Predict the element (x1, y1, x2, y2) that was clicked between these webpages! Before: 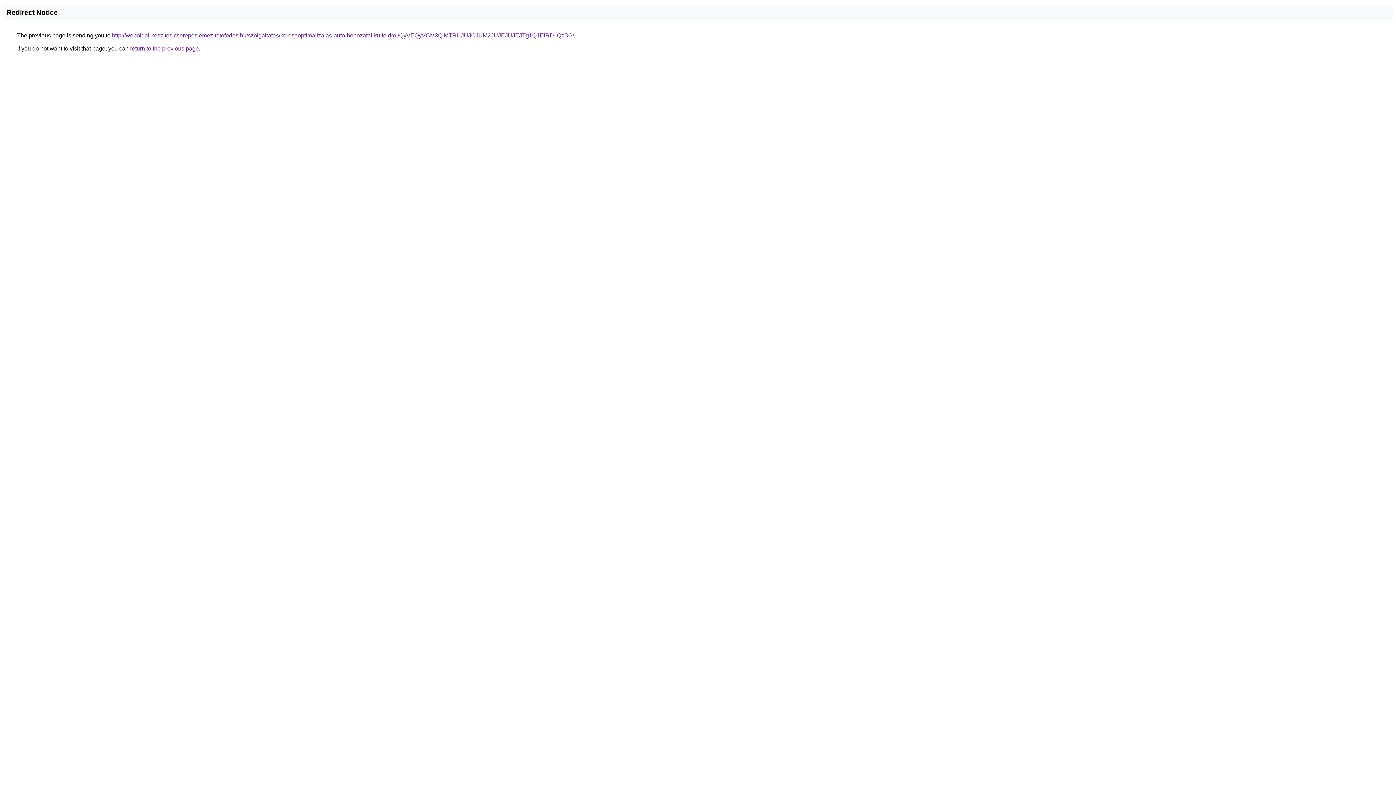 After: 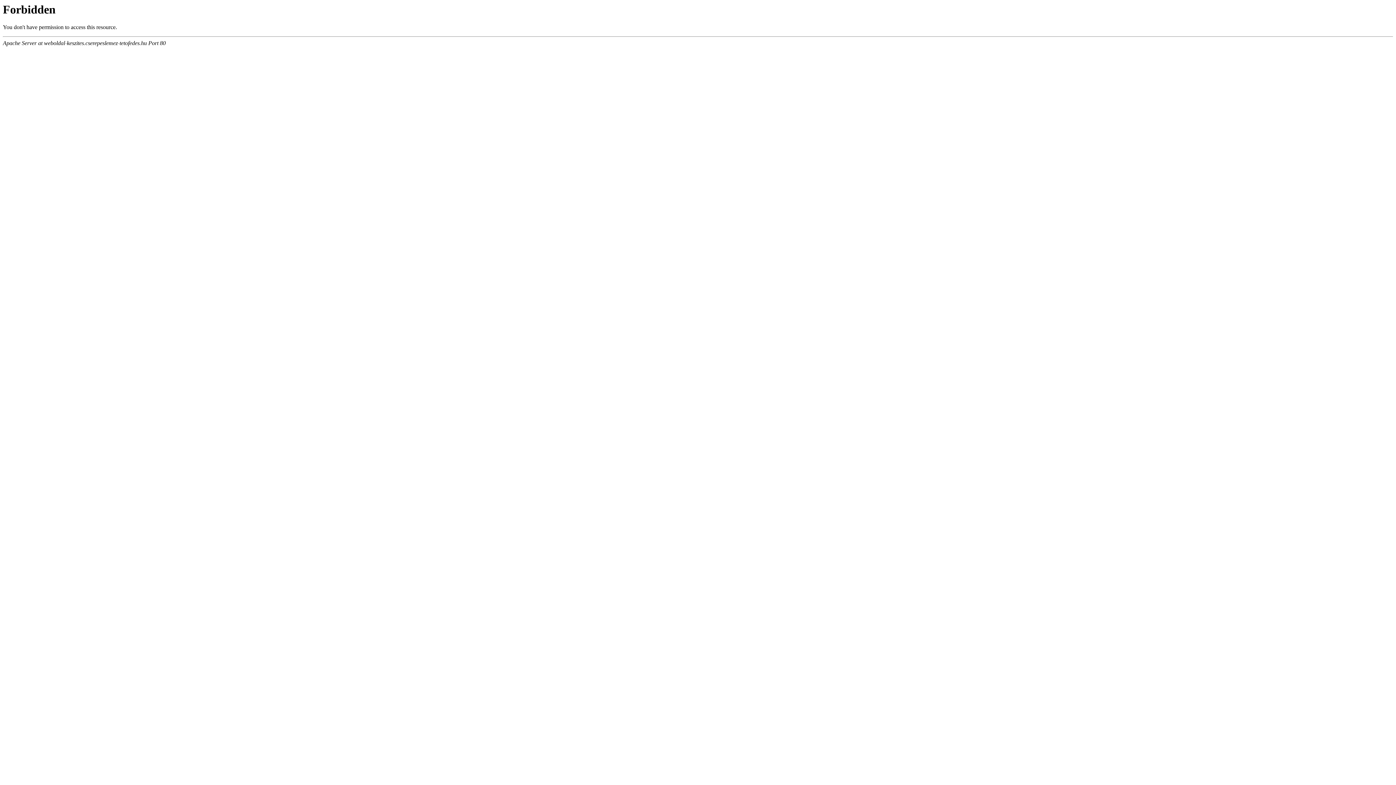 Action: bbox: (112, 32, 574, 38) label: http://weboldal-keszites.cserepeslemez-tetofedes.hu/szolgaltatas/keresooptimalizalas-auto-behozatal-kulfoldrol/QyVEQyVCM3QlMTRHJUJCJUM2JUJEJUJEJTg1Q1ElRDIlQzBG/